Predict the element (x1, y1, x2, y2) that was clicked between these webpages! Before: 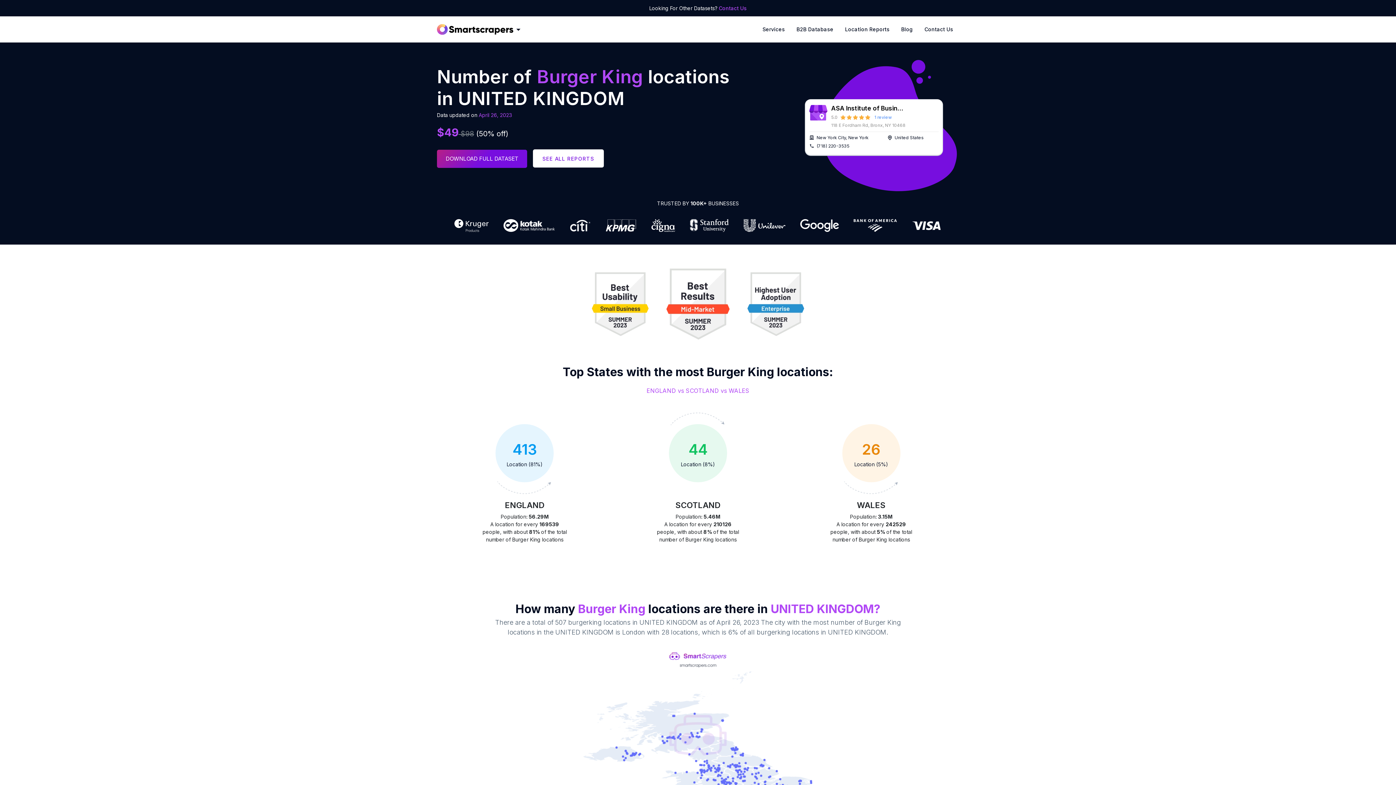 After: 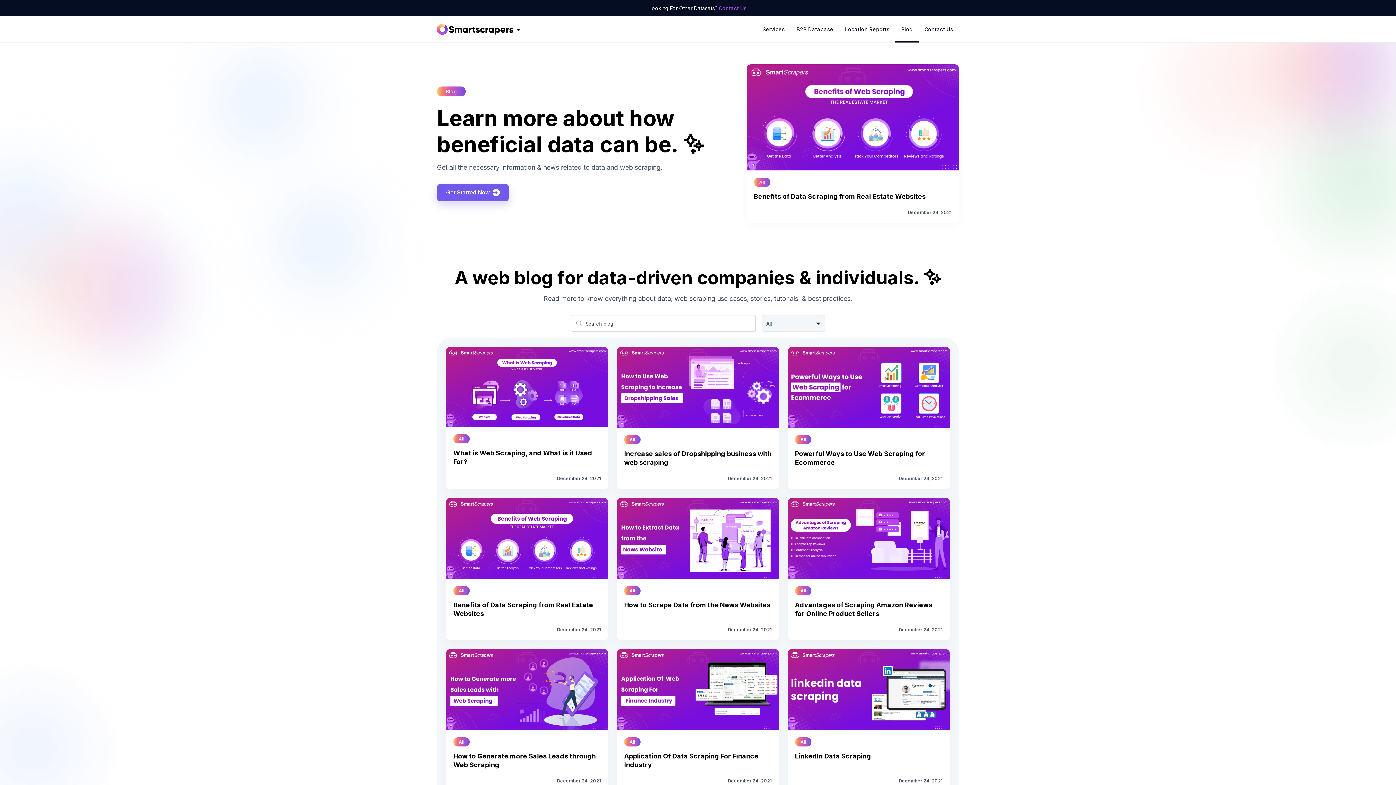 Action: label: Blog bbox: (895, 16, 918, 42)